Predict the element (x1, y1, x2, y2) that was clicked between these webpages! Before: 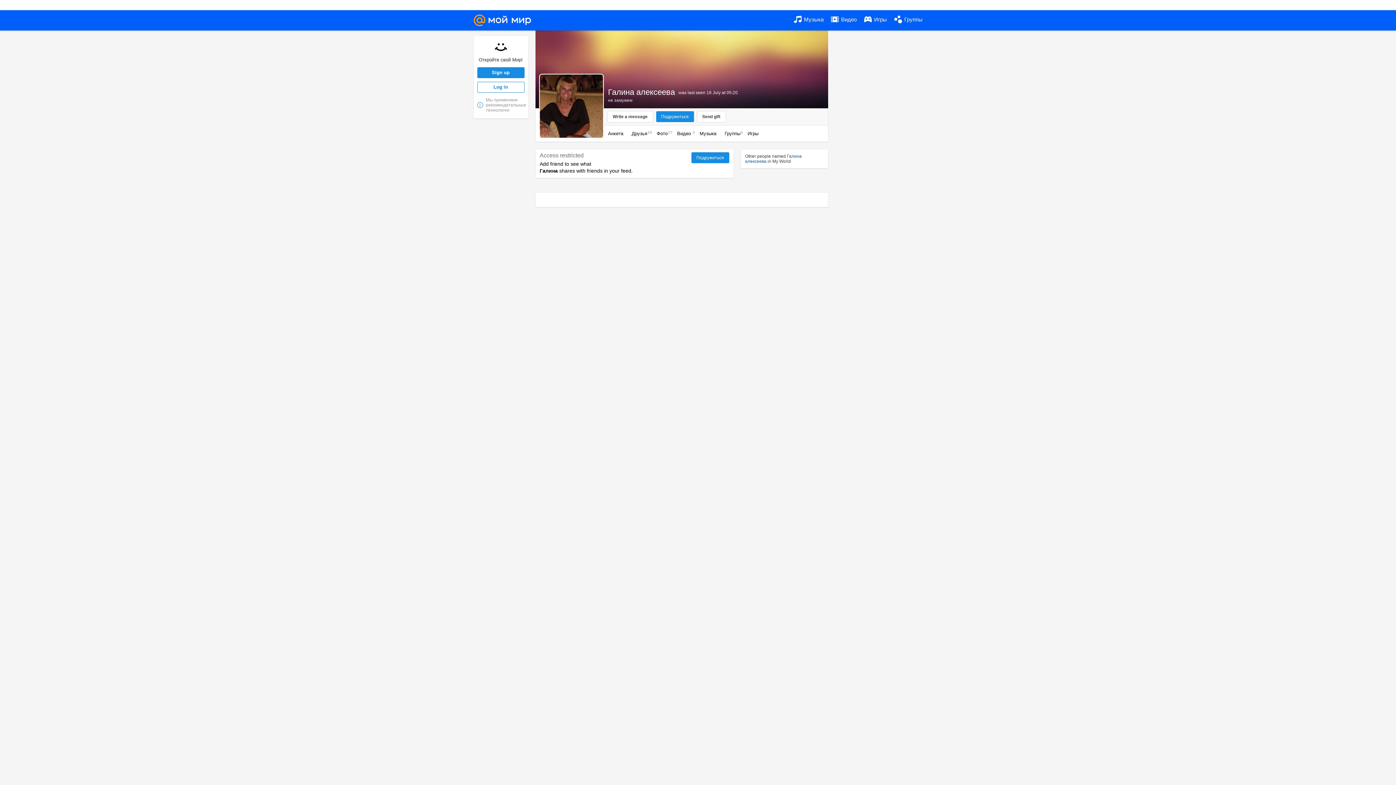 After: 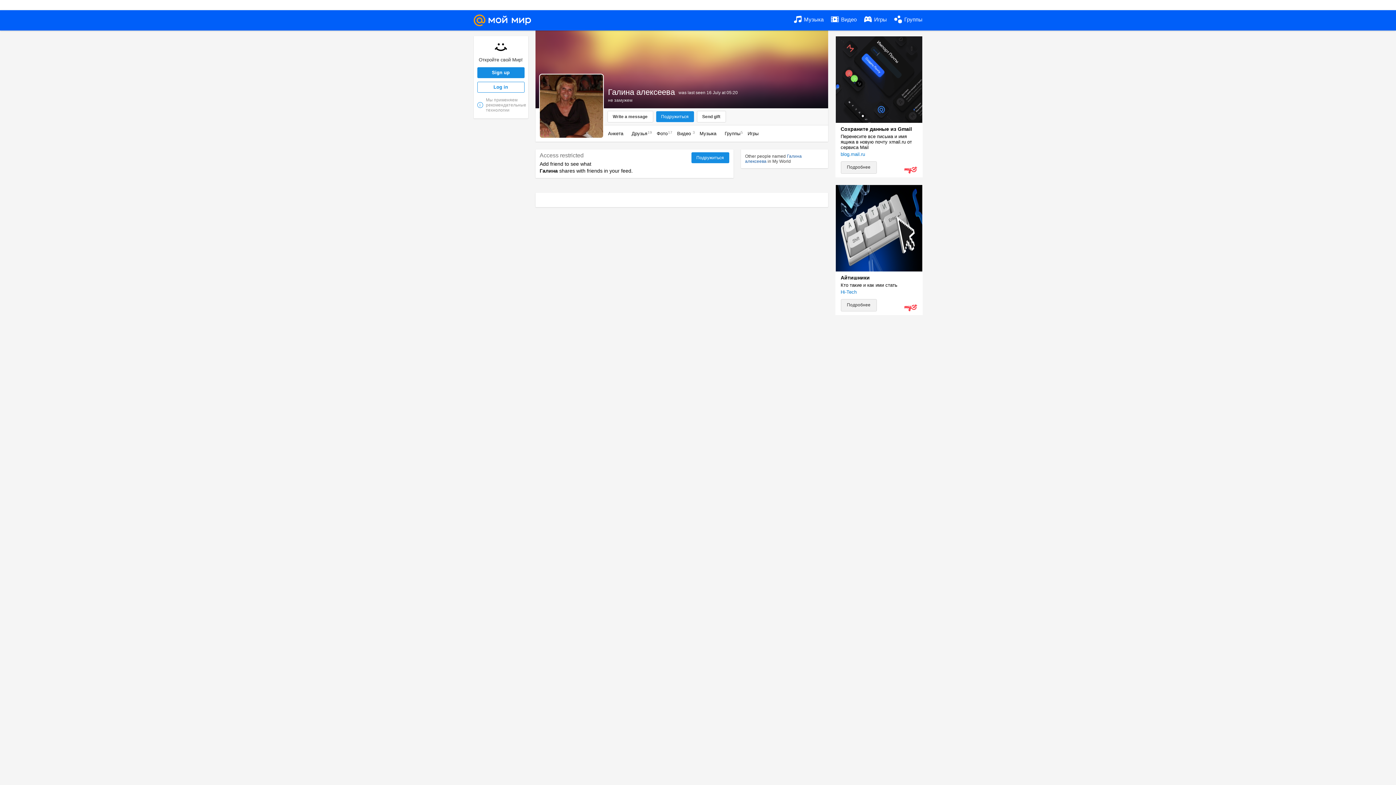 Action: bbox: (677, 130, 692, 136) label: Видео 3 